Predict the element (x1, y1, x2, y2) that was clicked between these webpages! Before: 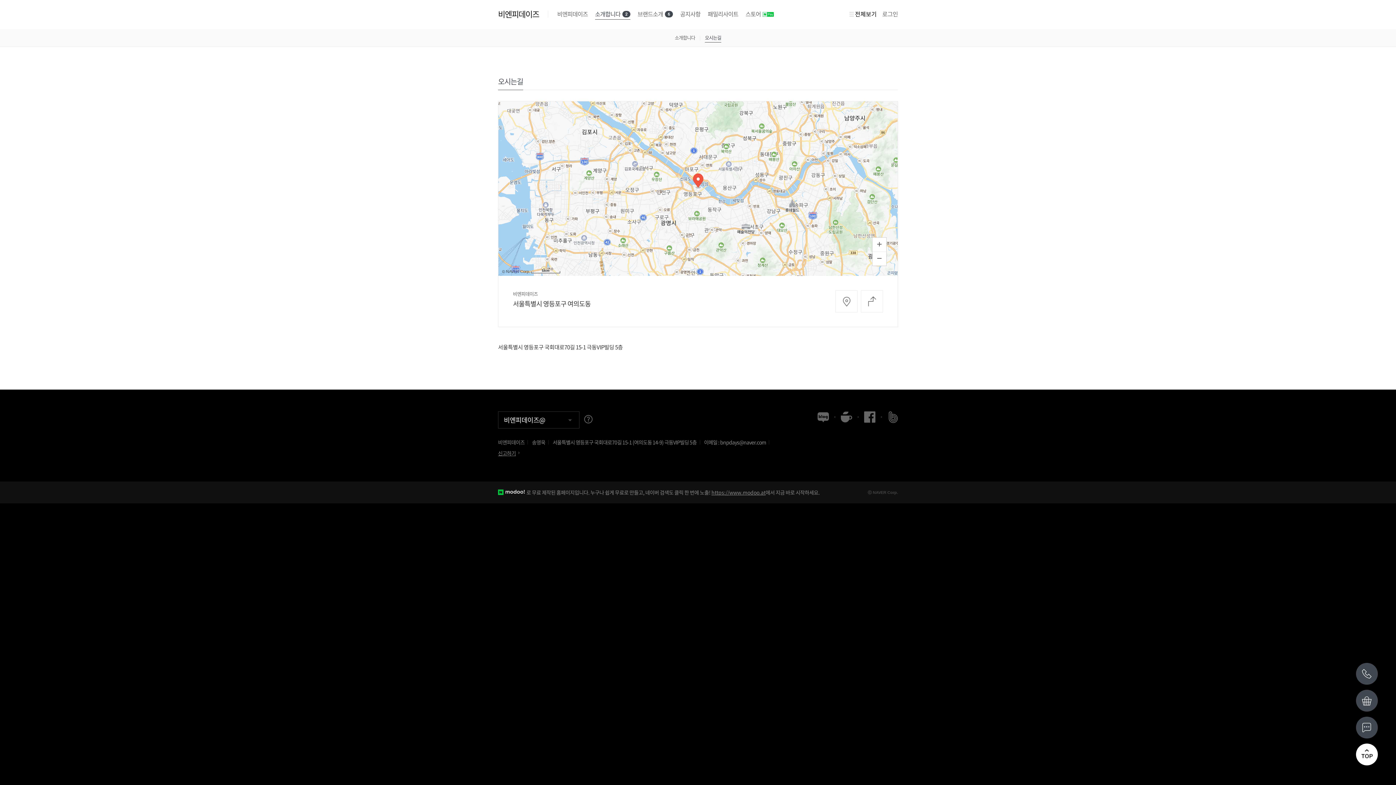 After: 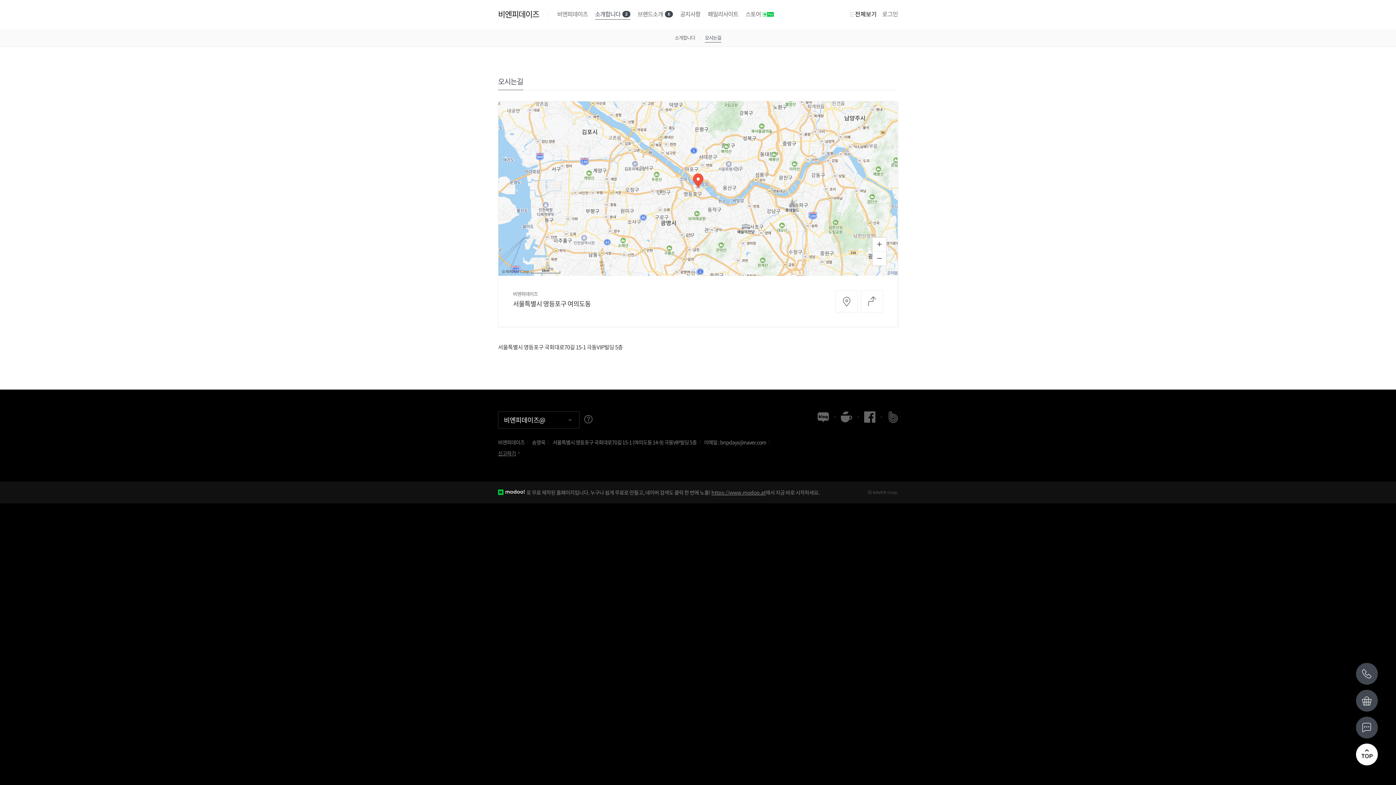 Action: label: 오시는길 bbox: (705, 29, 721, 46)